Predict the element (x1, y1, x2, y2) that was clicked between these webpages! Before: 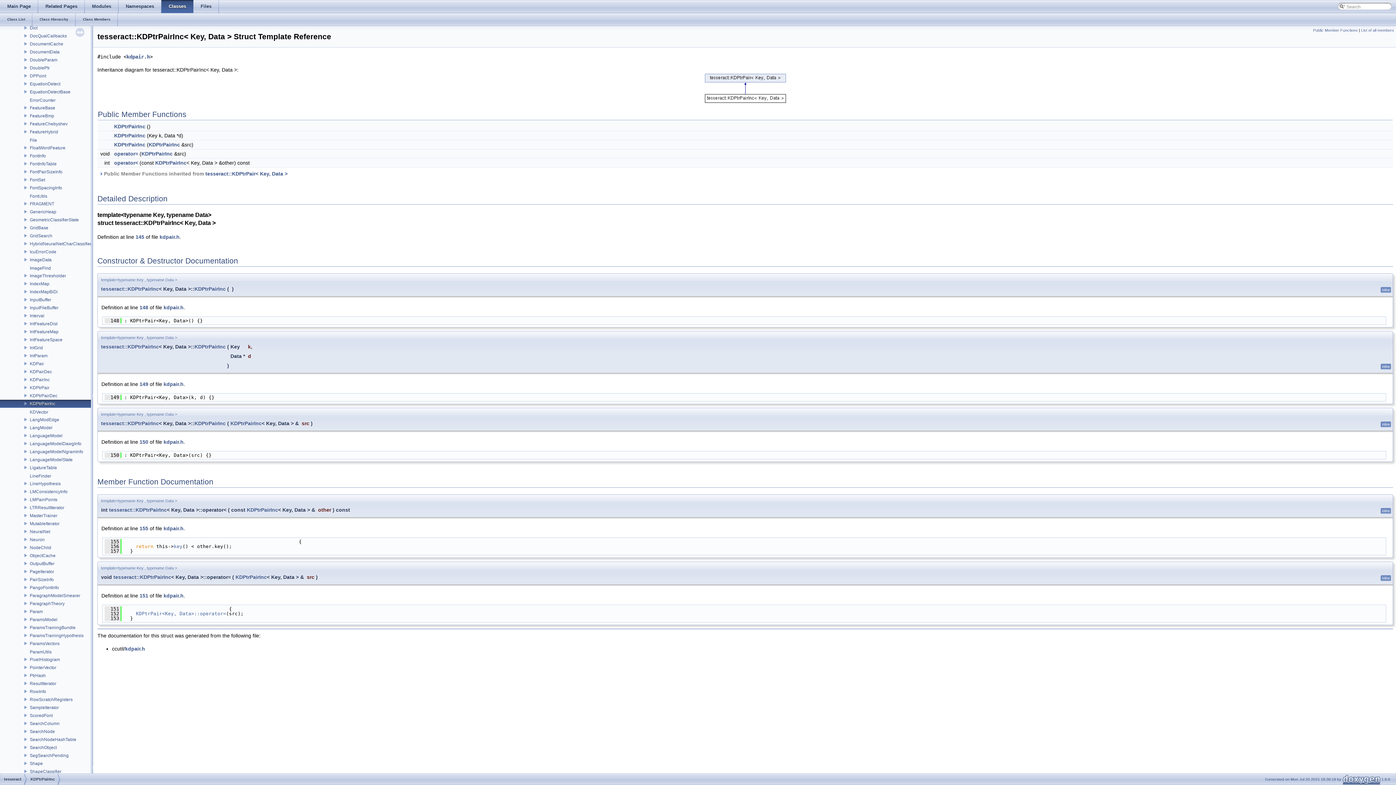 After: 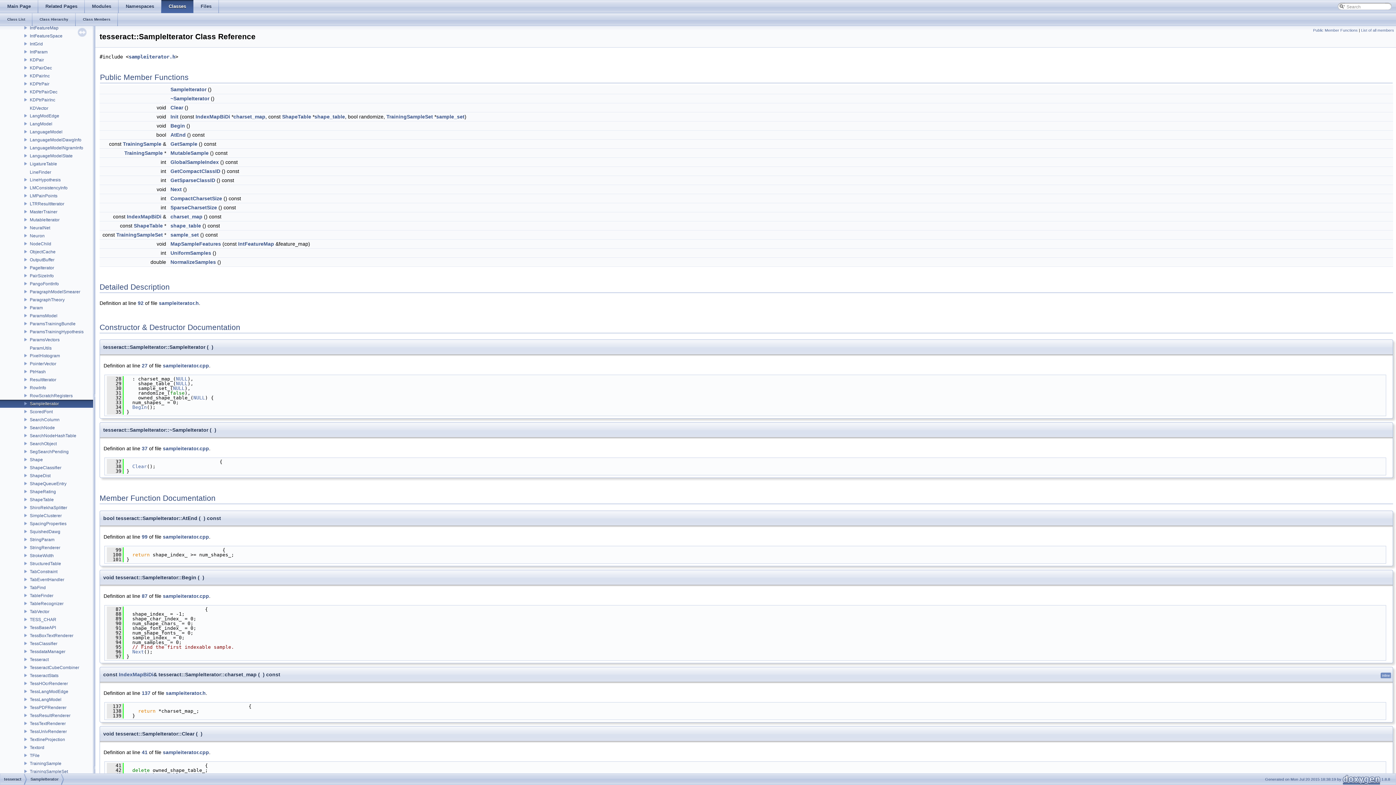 Action: bbox: (29, 704, 59, 711) label: SampleIterator